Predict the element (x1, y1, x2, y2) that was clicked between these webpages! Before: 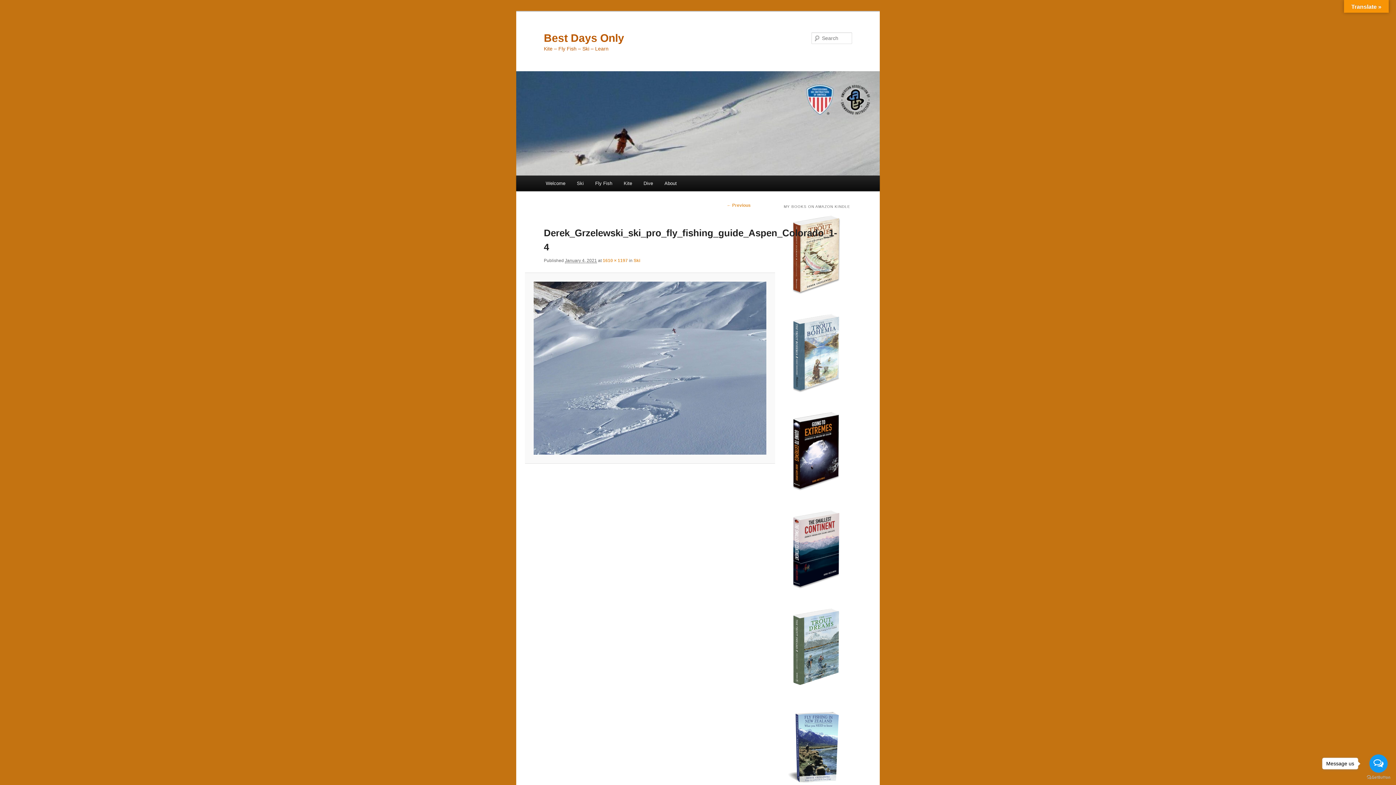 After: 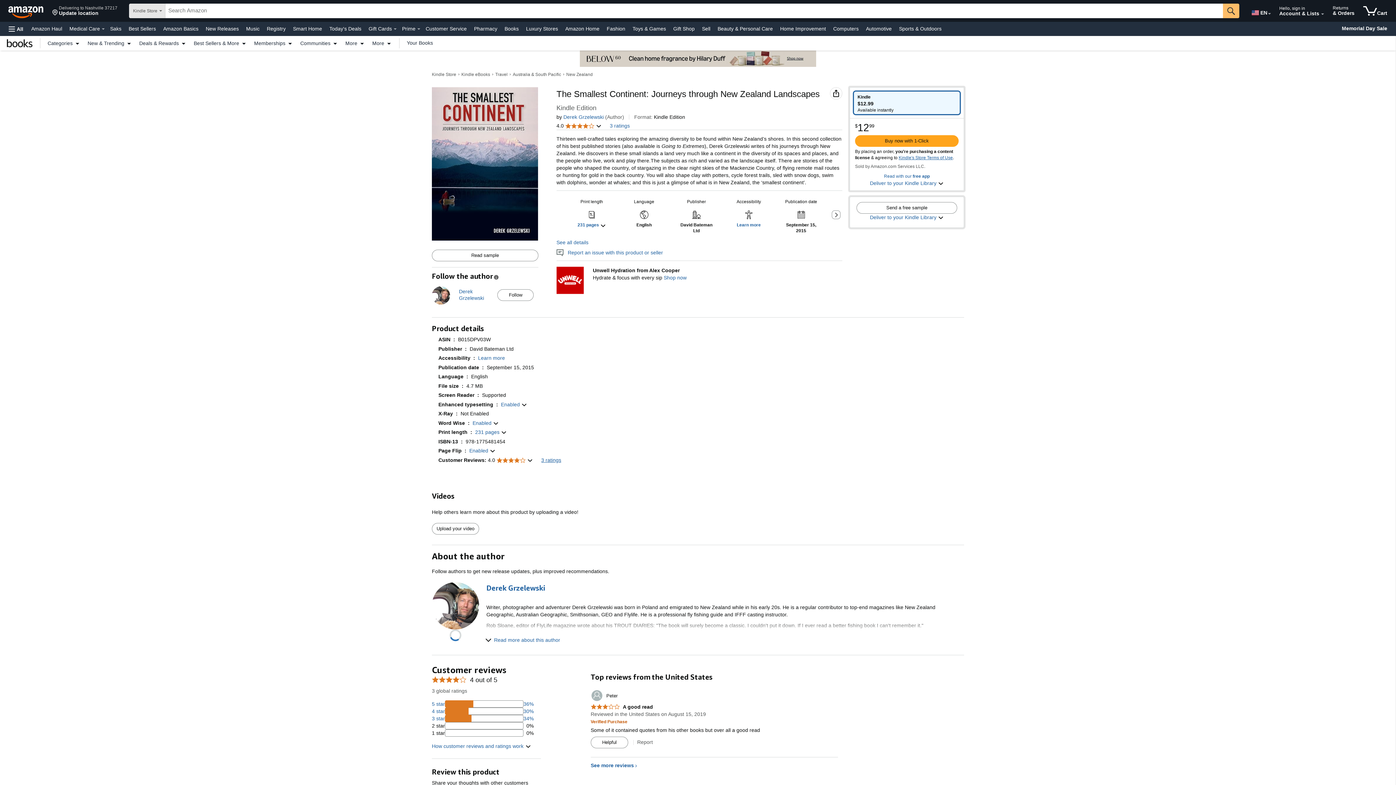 Action: bbox: (784, 591, 849, 596)